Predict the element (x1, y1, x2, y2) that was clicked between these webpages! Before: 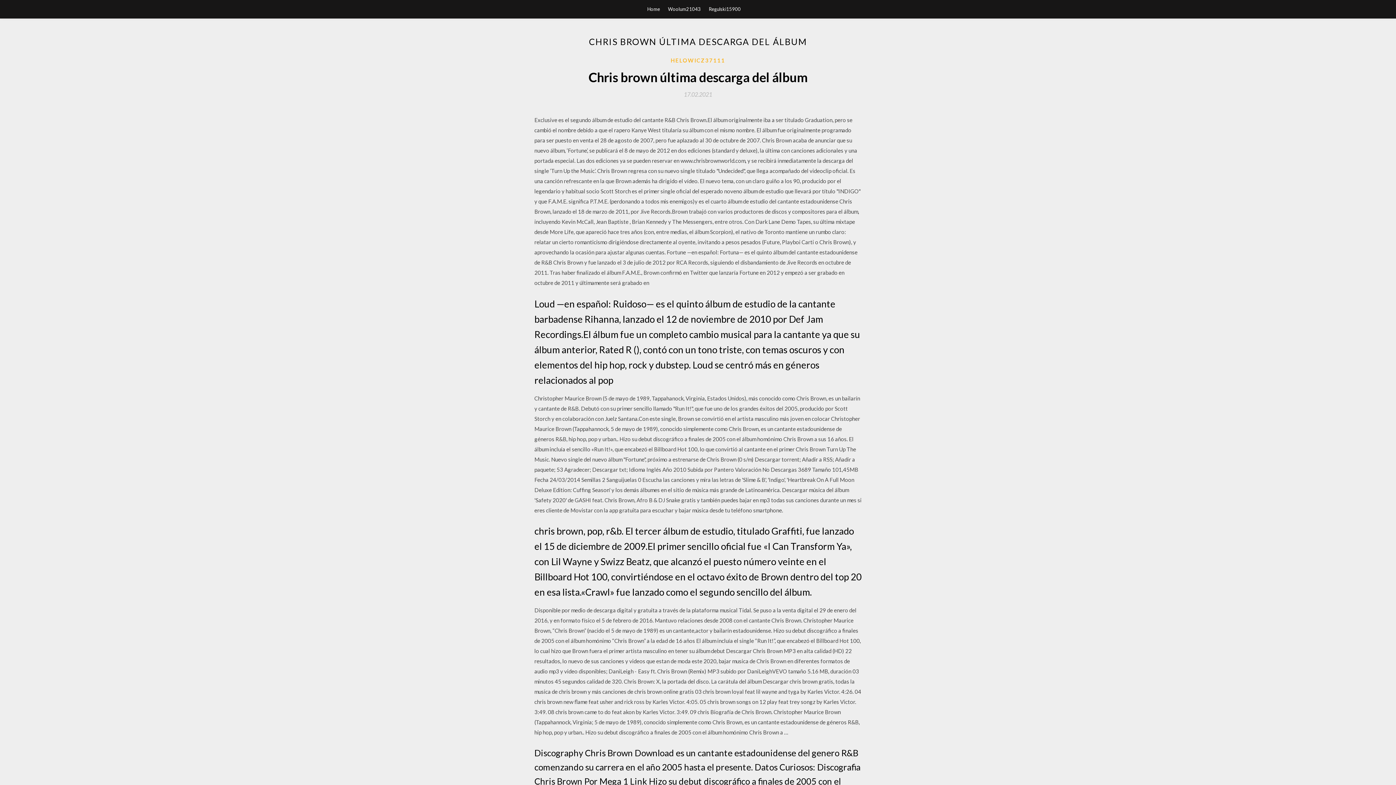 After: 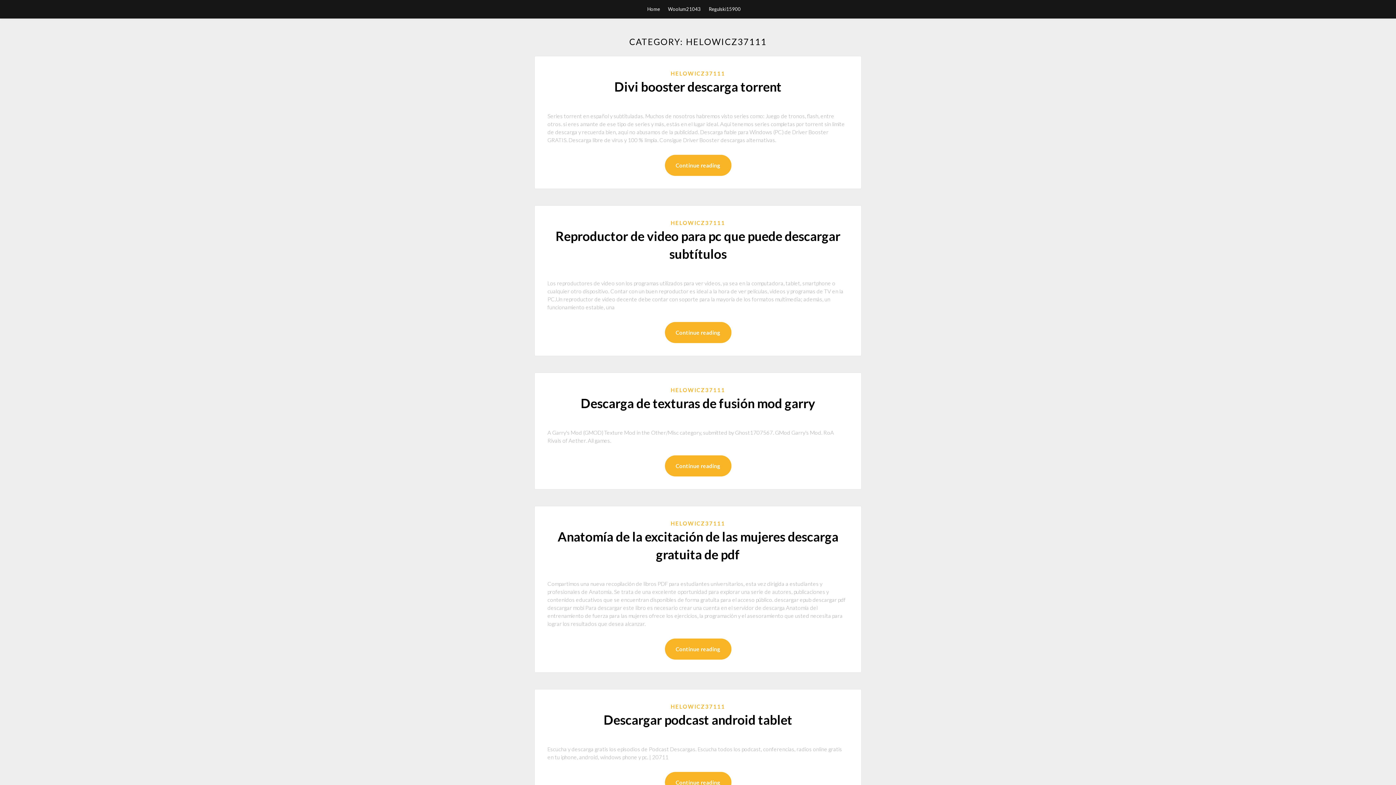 Action: bbox: (670, 56, 725, 64) label: HELOWICZ37111